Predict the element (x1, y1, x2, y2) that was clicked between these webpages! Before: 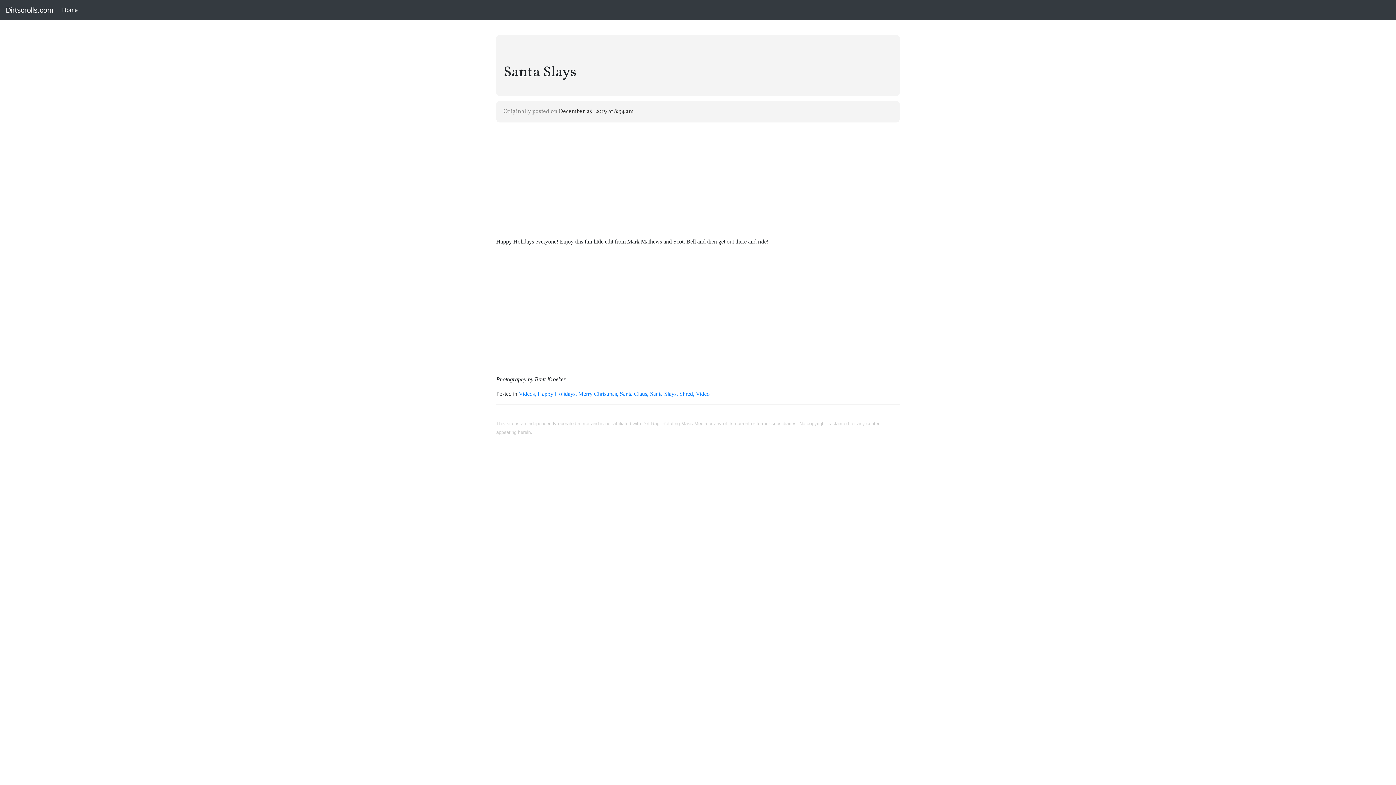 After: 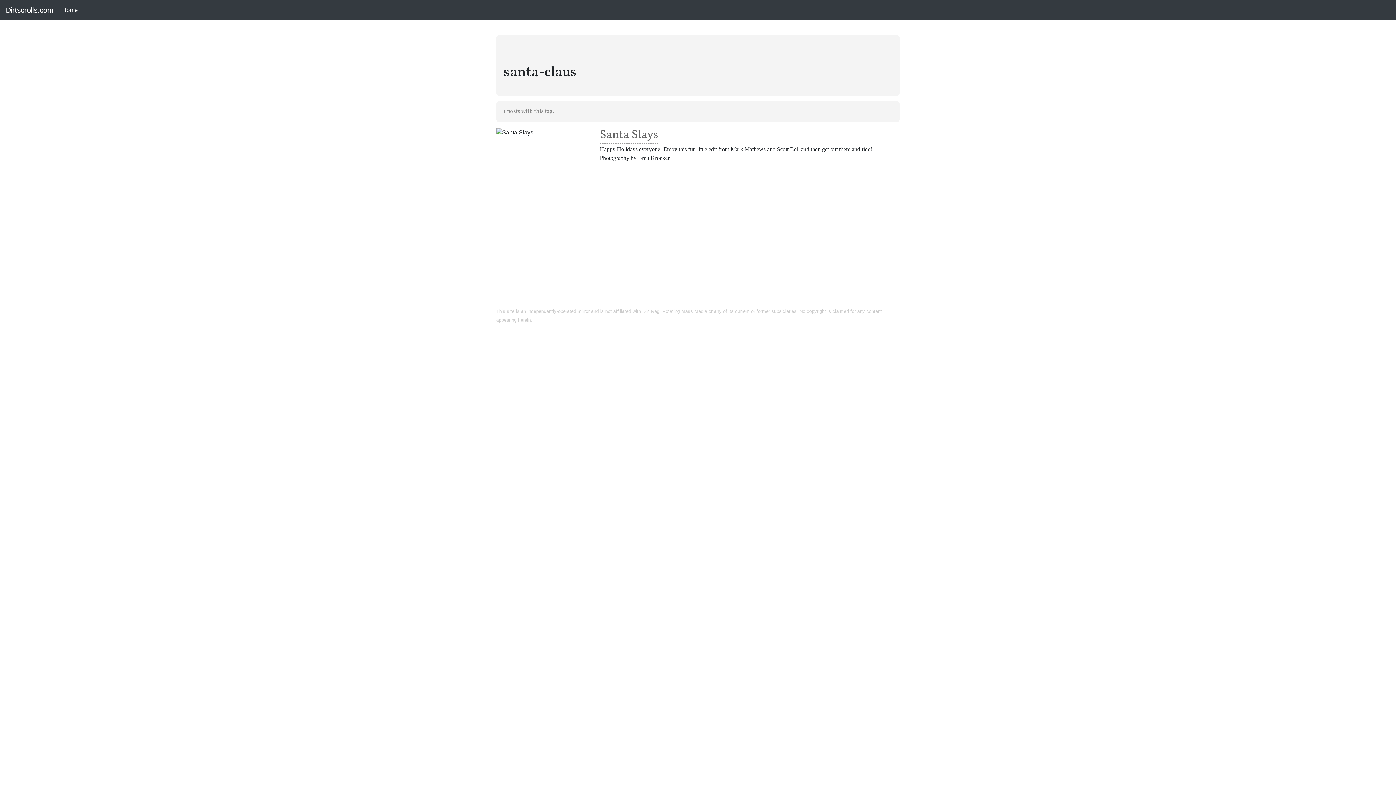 Action: bbox: (620, 390, 650, 397) label: Santa Claus